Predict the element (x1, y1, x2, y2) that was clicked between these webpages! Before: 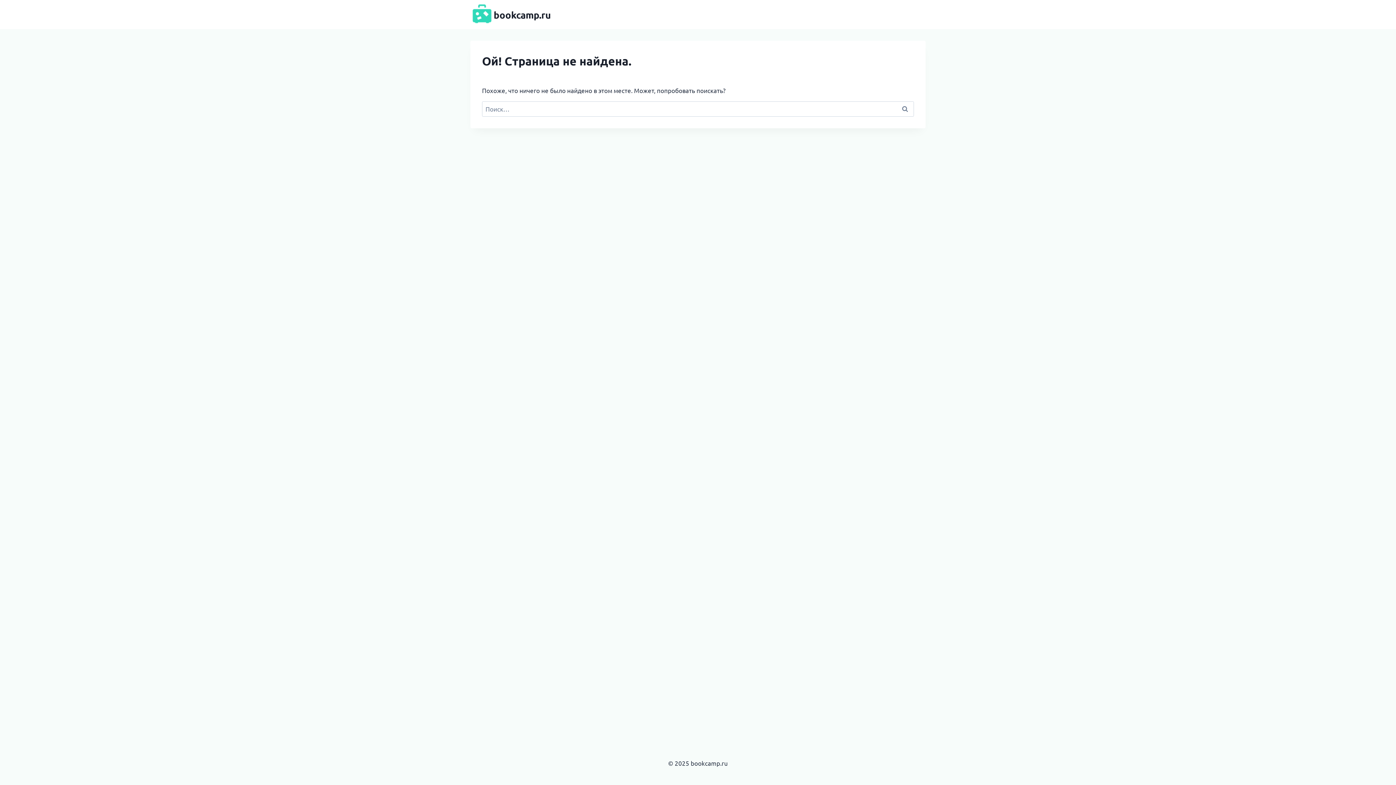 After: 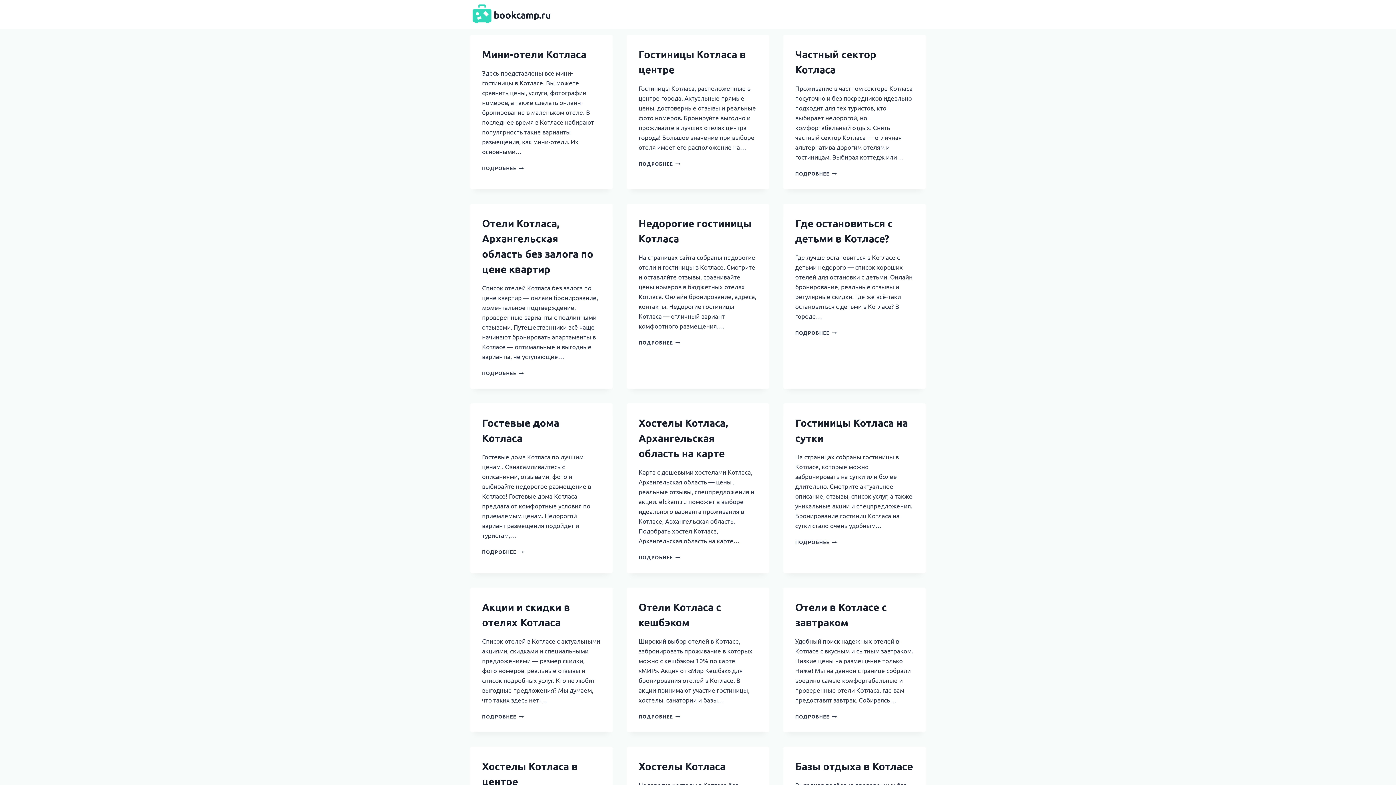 Action: label: bookcamp.ru bbox: (470, 2, 550, 26)